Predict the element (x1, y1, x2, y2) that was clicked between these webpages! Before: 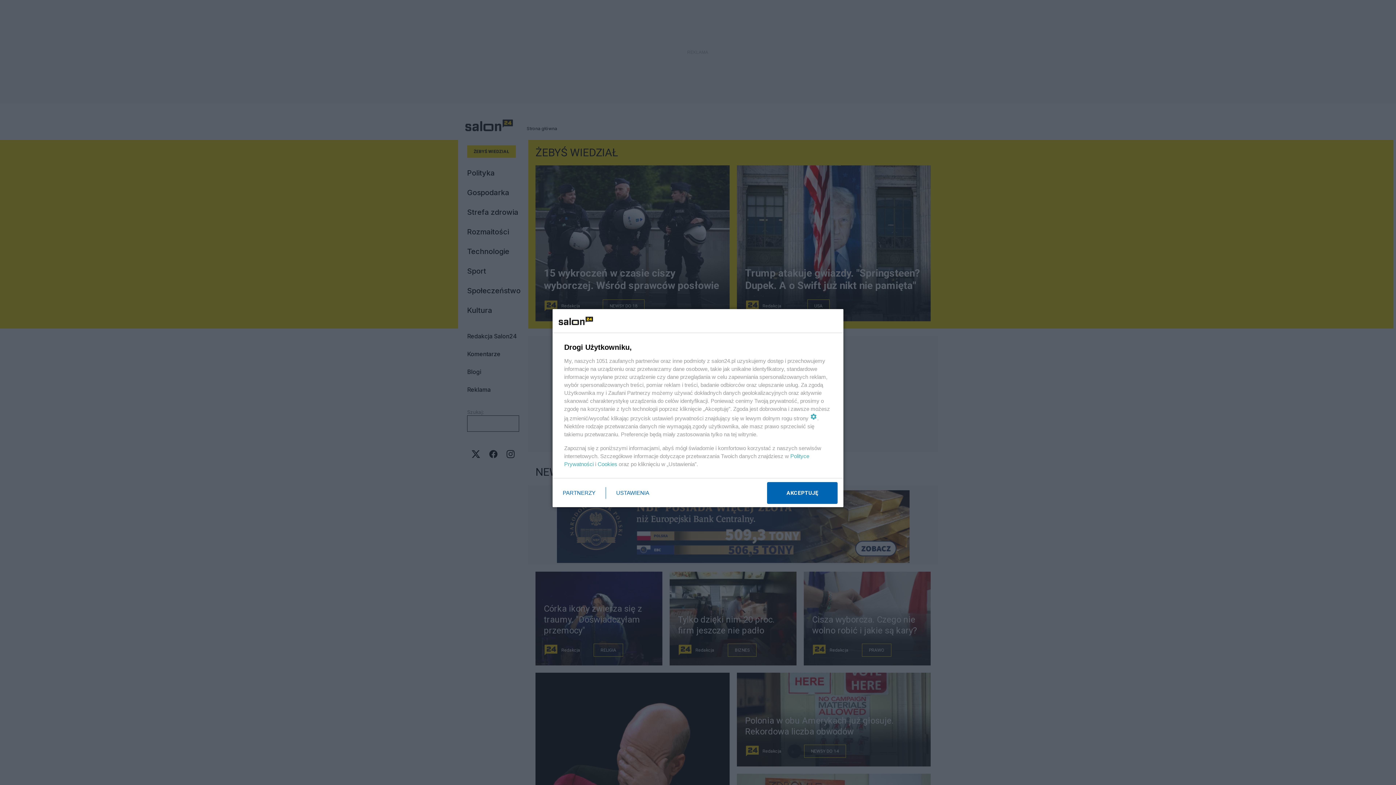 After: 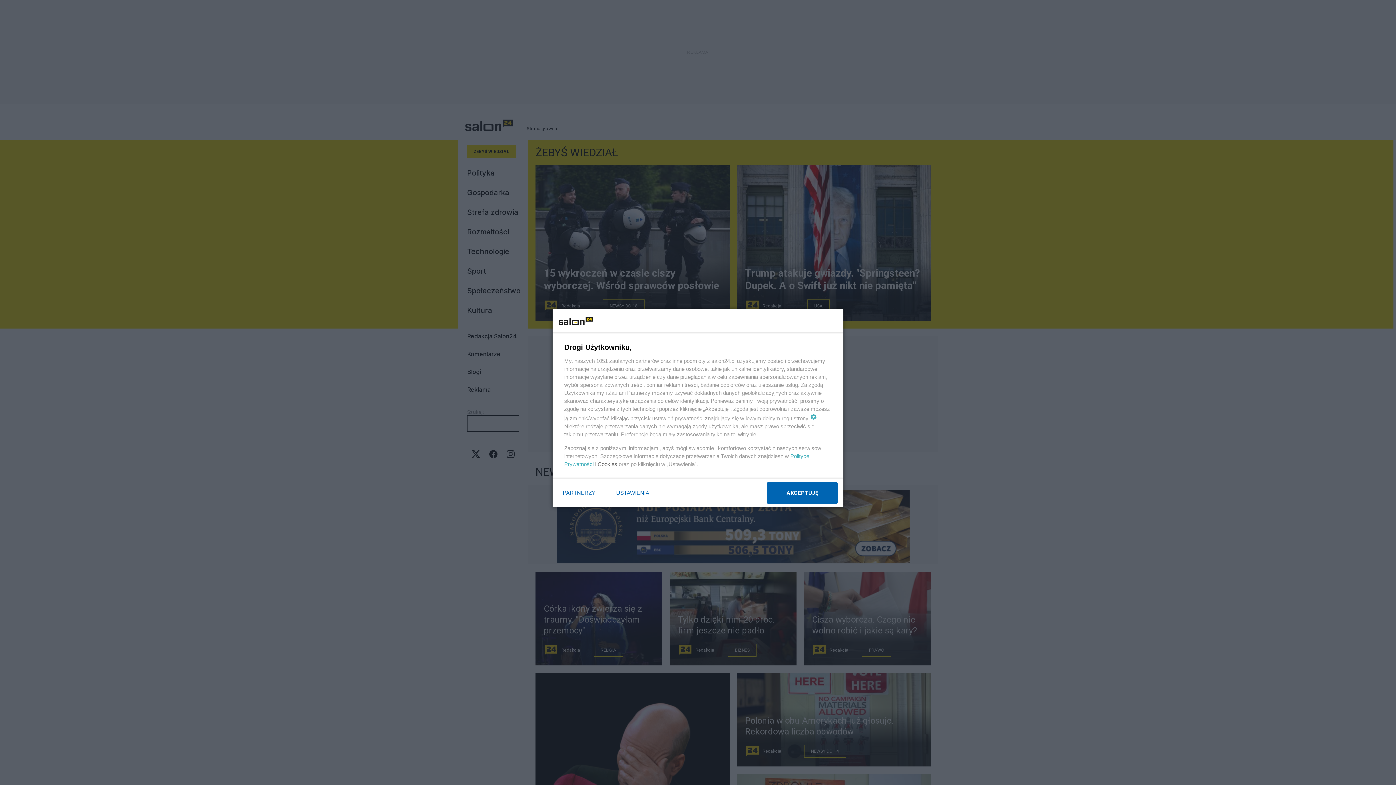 Action: label: Cookies bbox: (597, 461, 617, 467)